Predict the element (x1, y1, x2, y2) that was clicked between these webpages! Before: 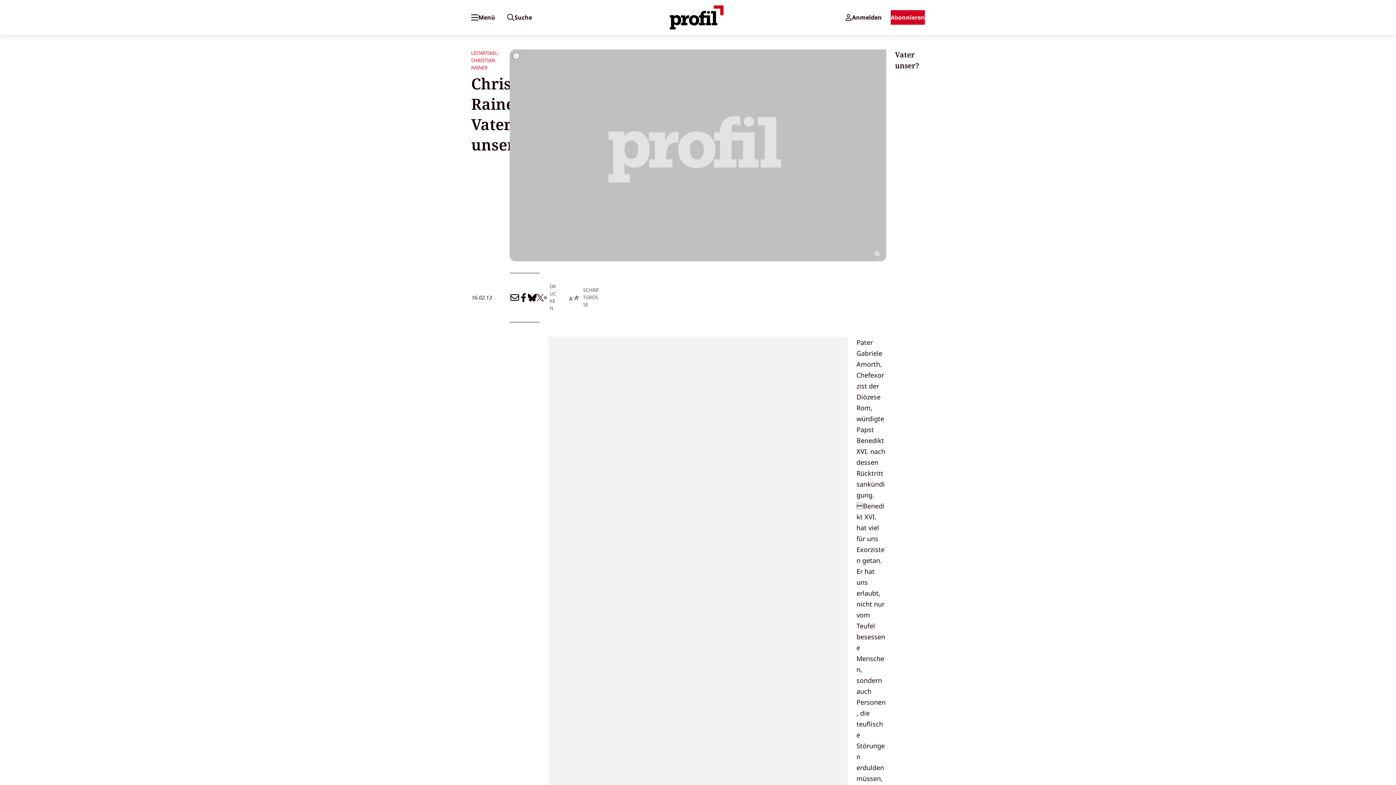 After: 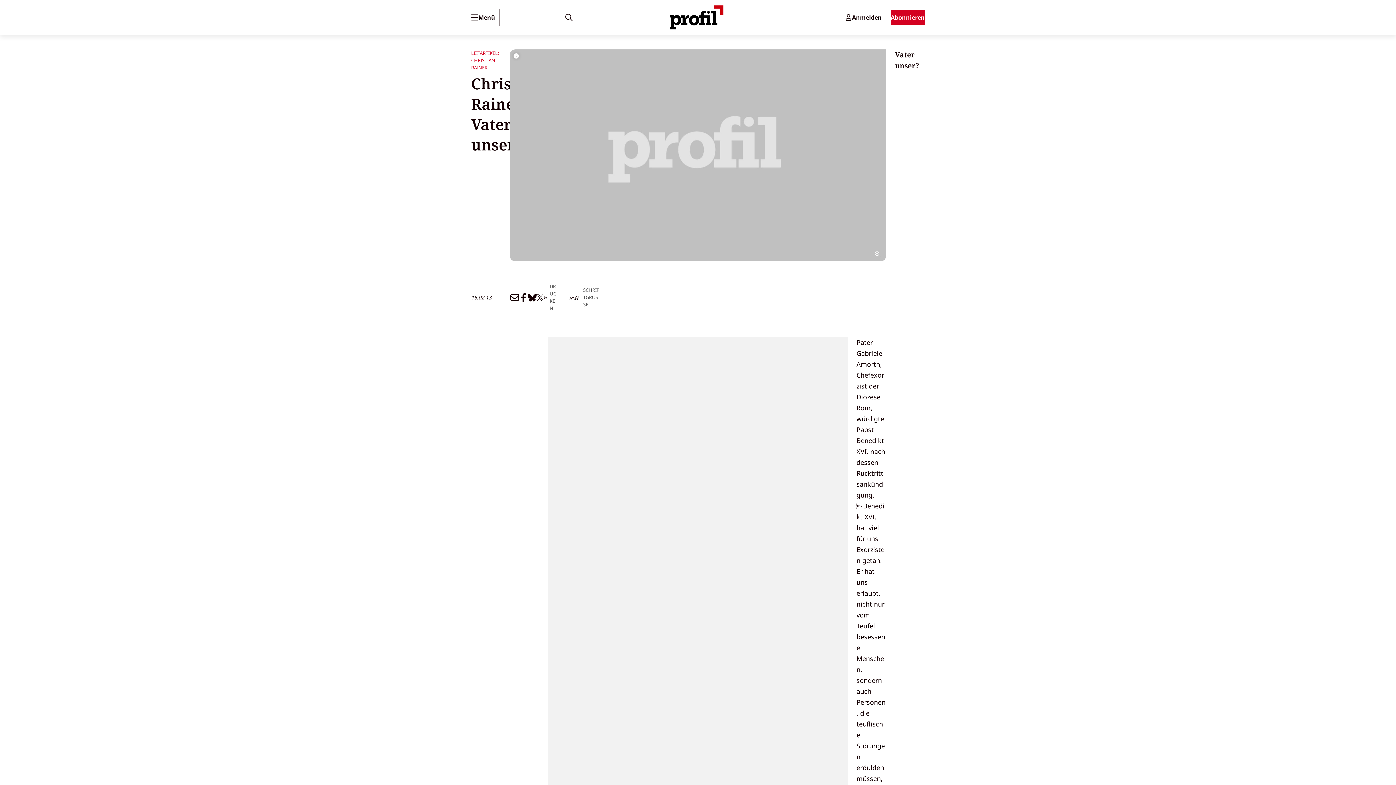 Action: bbox: (500, 9, 539, 25) label: Suche